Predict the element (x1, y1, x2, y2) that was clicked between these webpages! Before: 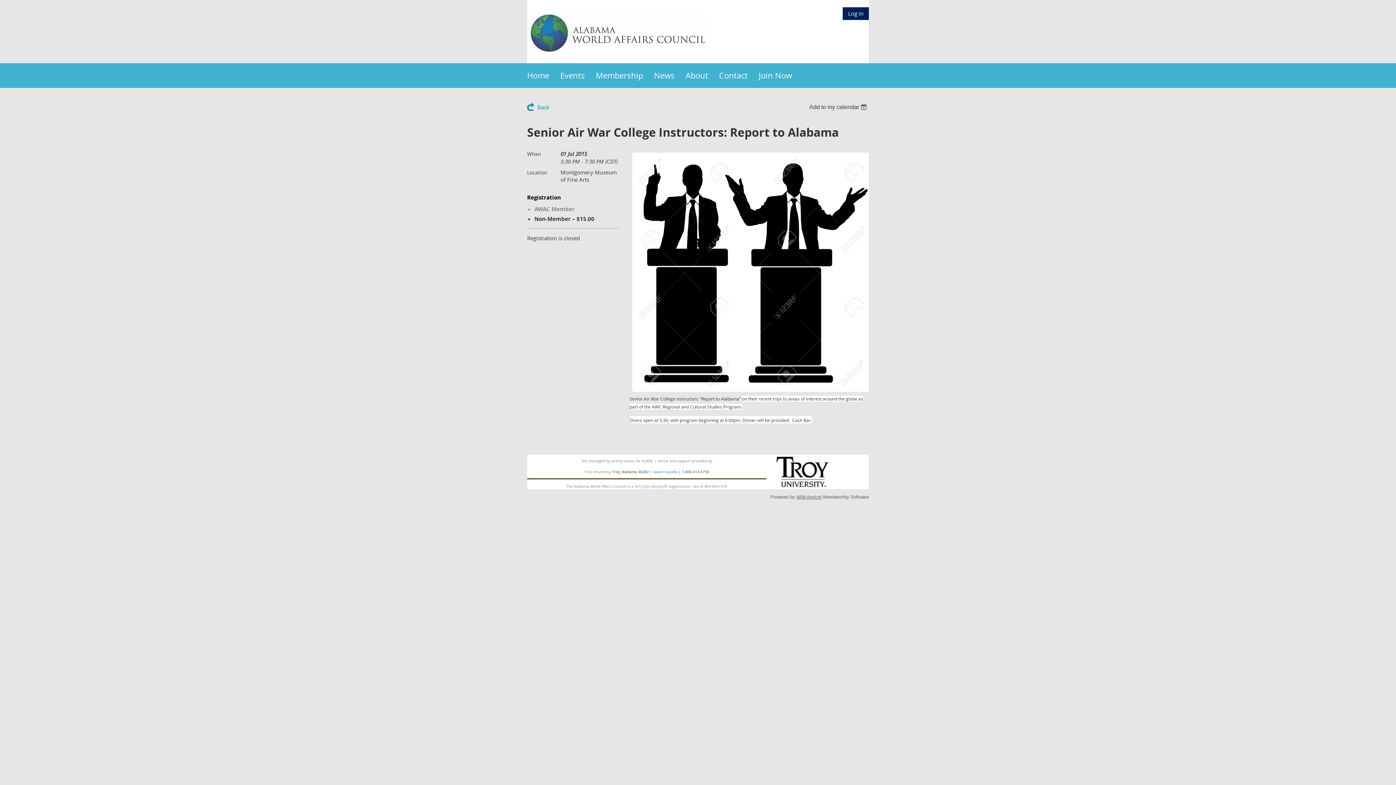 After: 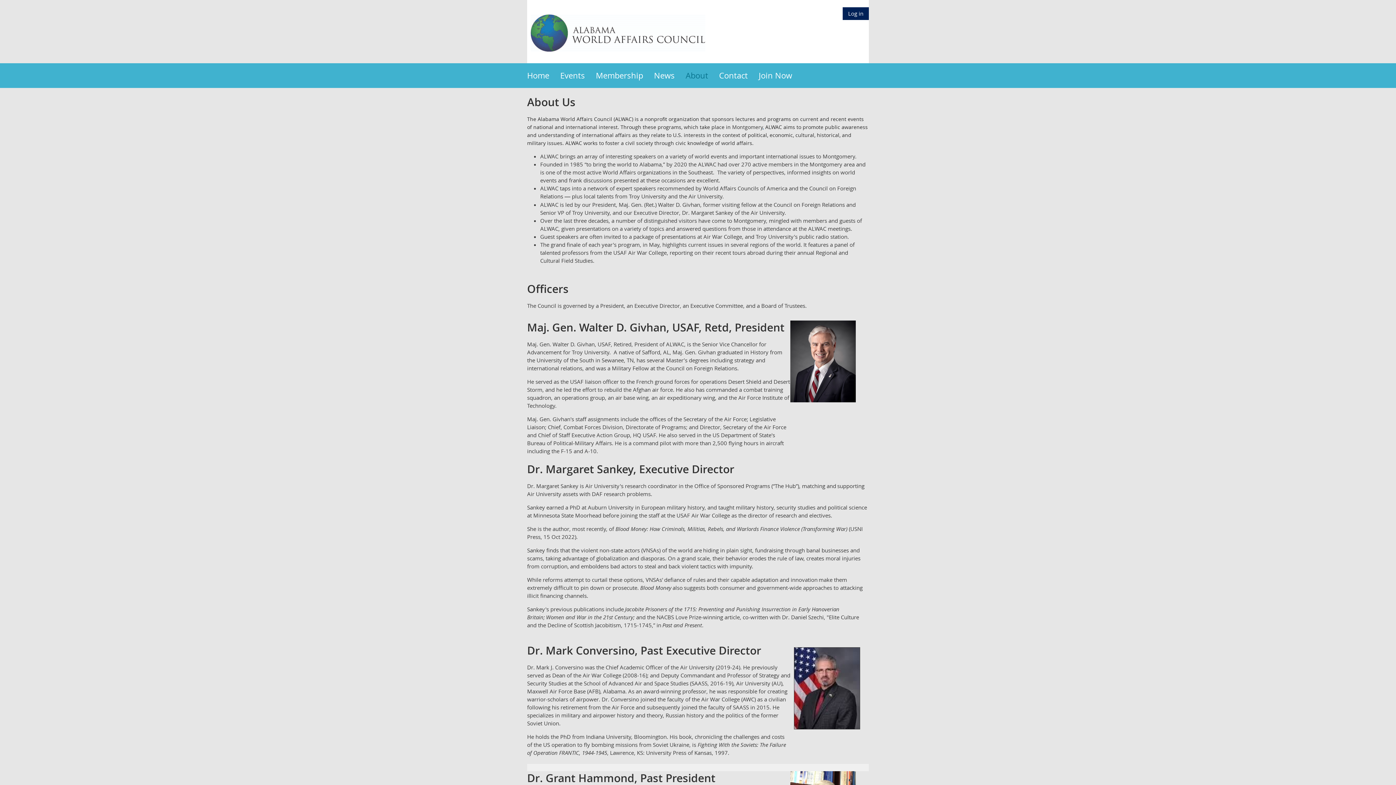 Action: label: About bbox: (685, 63, 719, 88)